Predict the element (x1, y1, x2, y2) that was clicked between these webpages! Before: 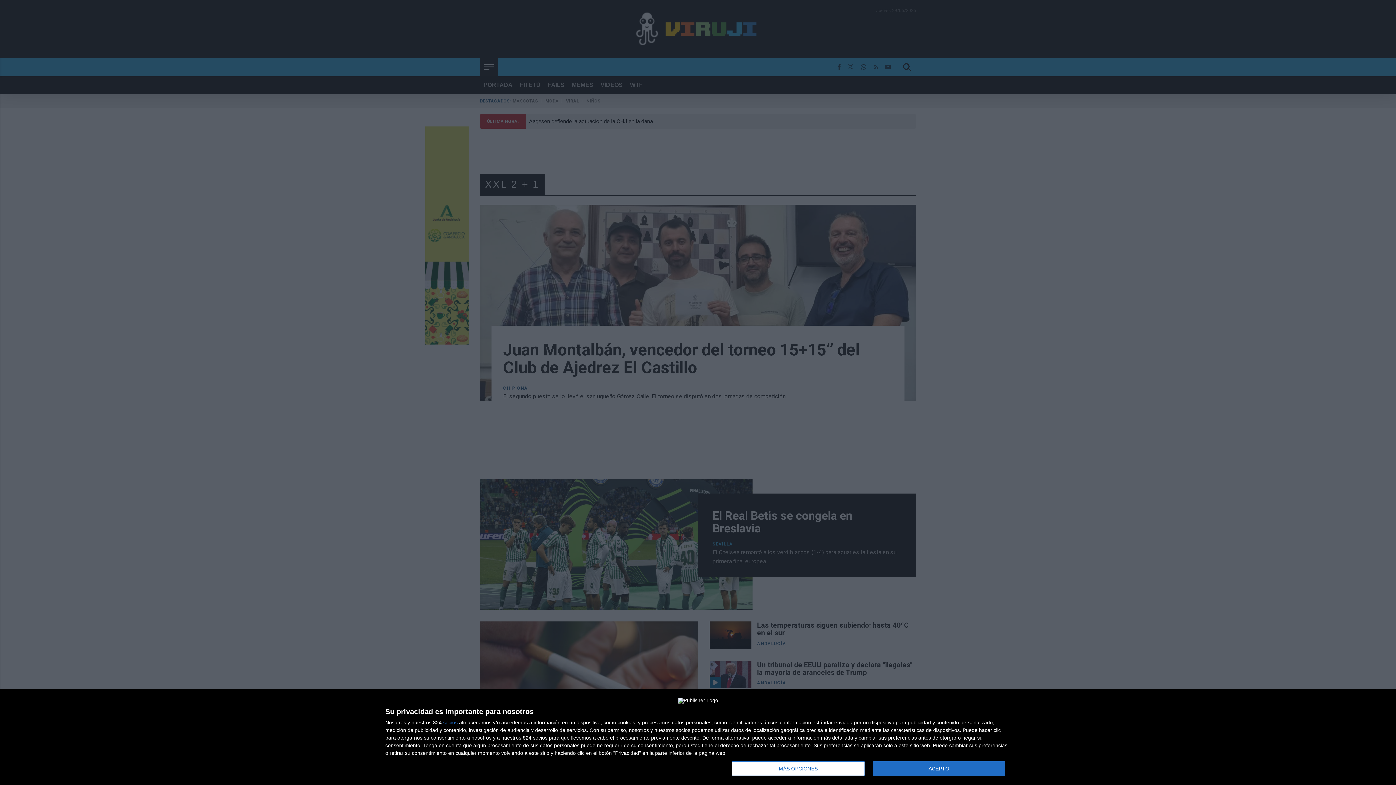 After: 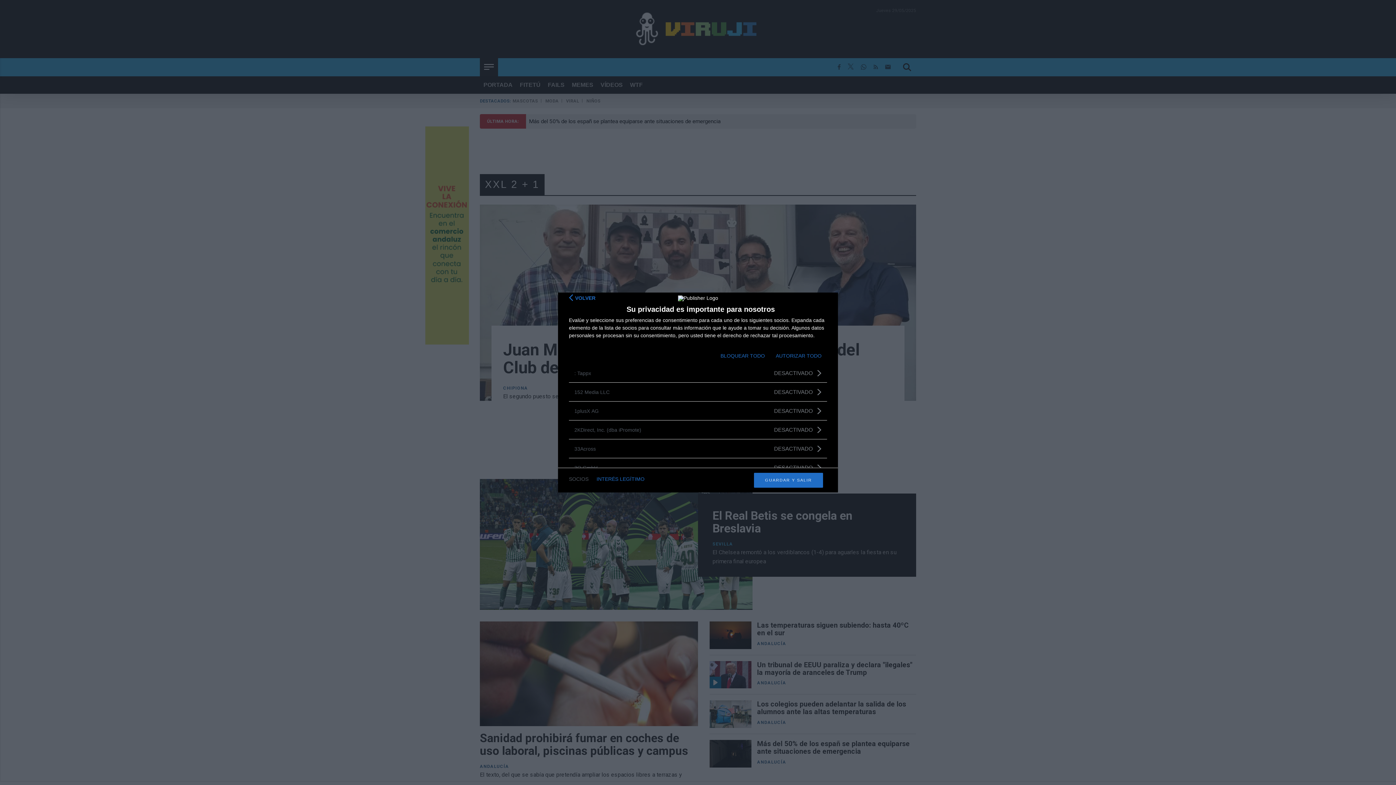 Action: label: socios bbox: (443, 720, 457, 725)